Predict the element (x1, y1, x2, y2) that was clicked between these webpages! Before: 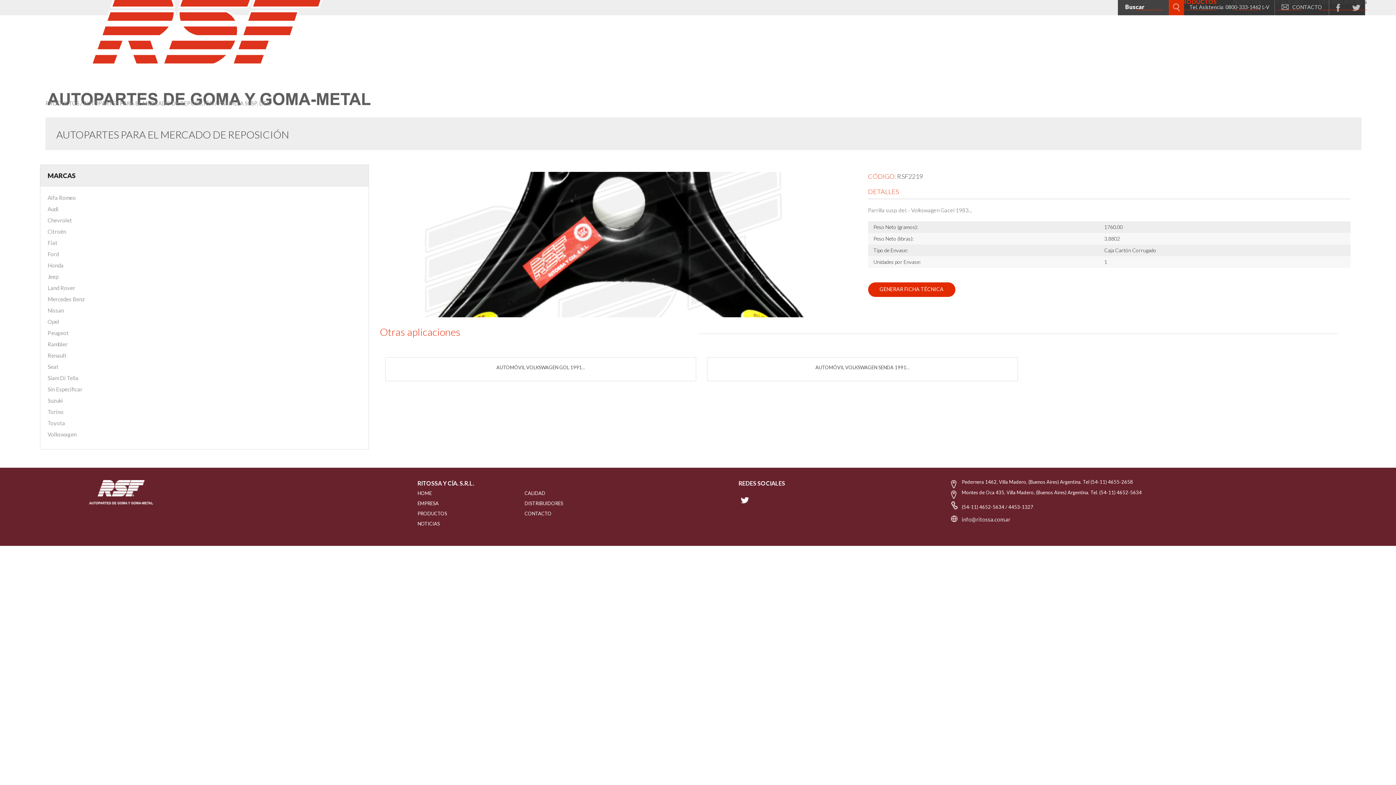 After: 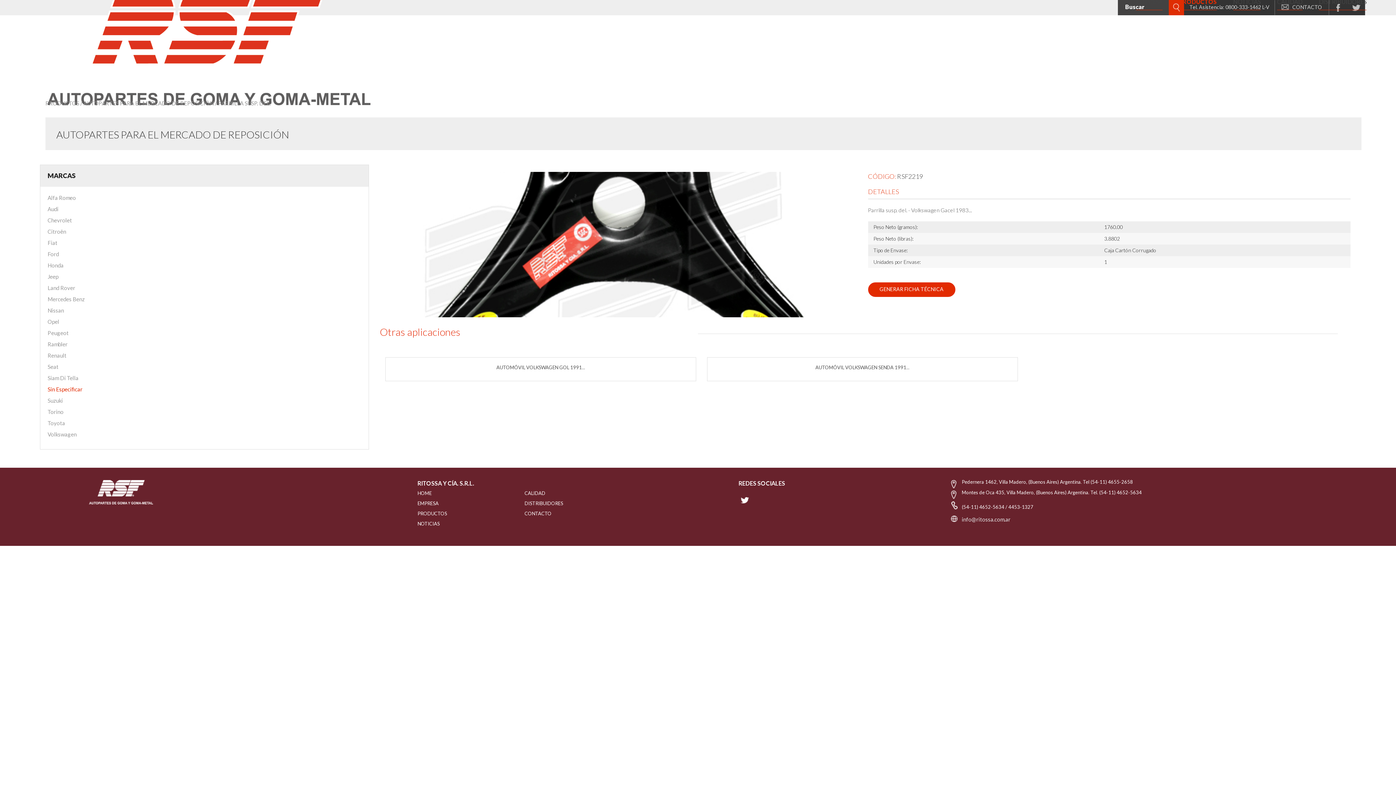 Action: bbox: (47, 386, 82, 392) label: Sin Especificar